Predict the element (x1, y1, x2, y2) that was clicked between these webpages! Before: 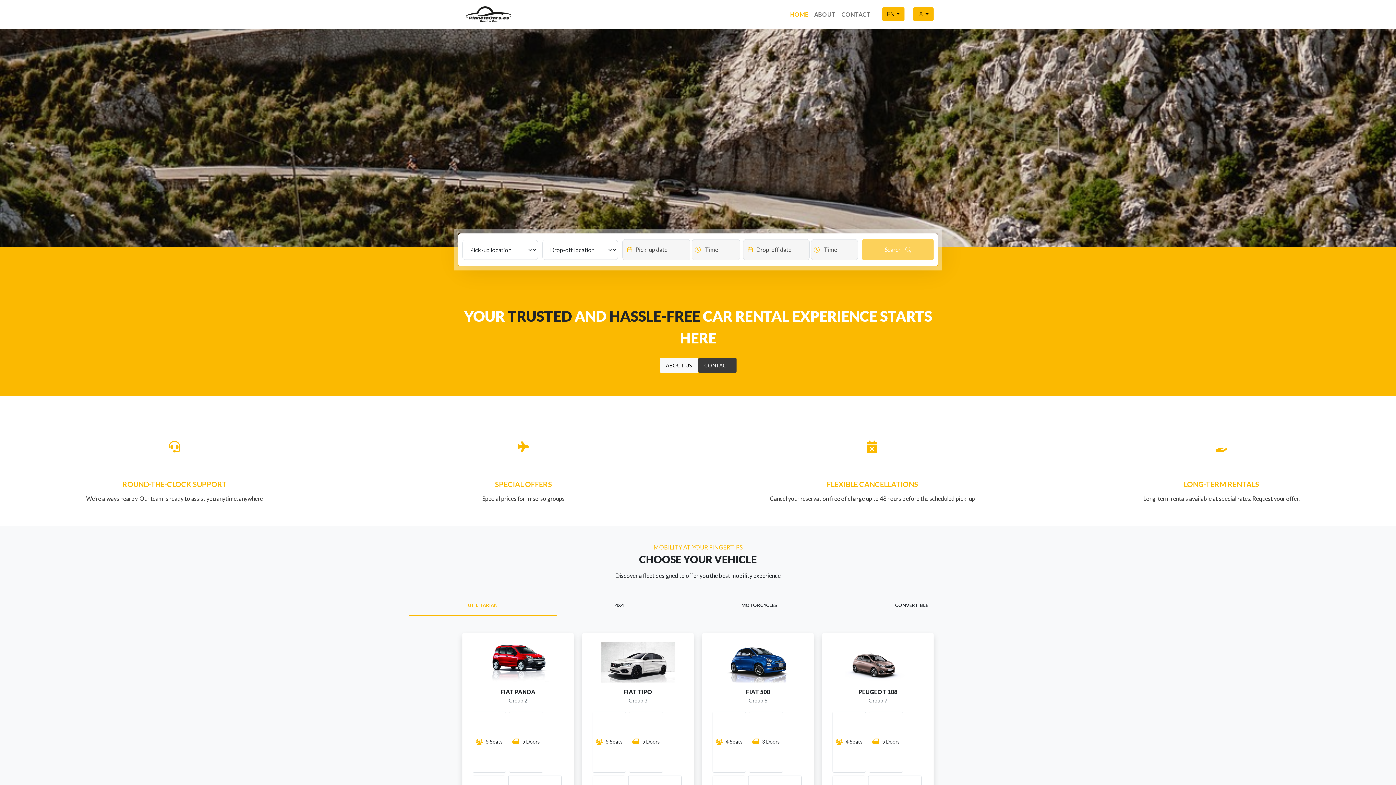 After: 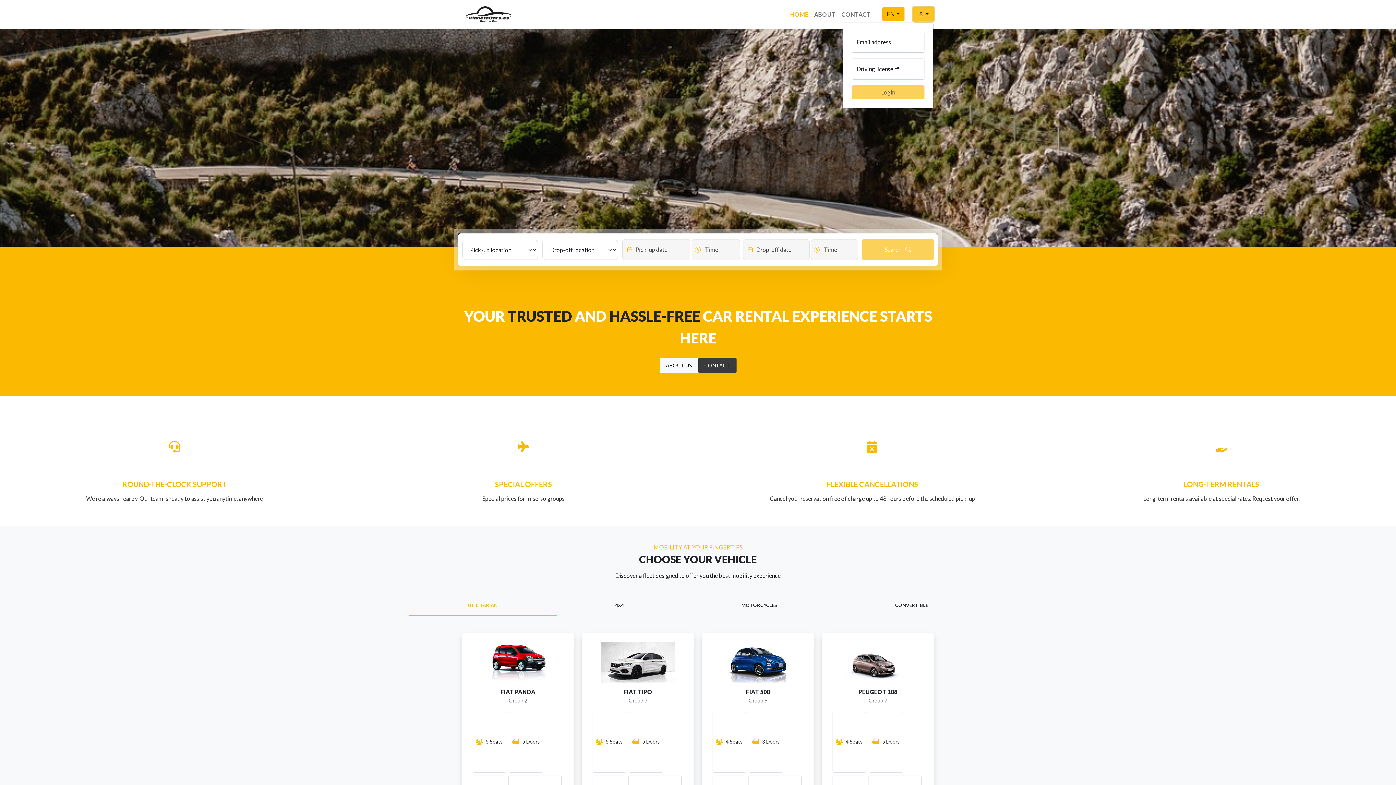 Action: bbox: (913, 7, 933, 21)